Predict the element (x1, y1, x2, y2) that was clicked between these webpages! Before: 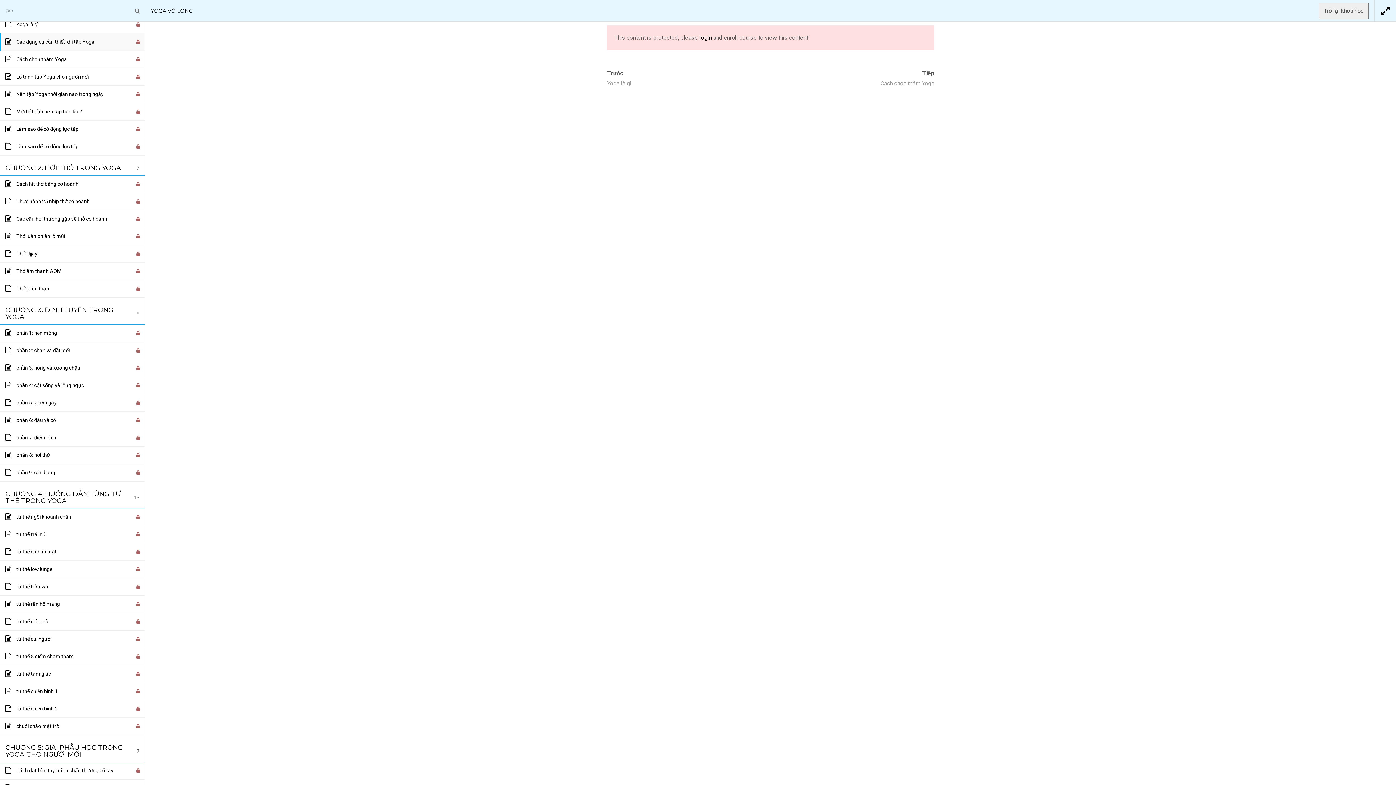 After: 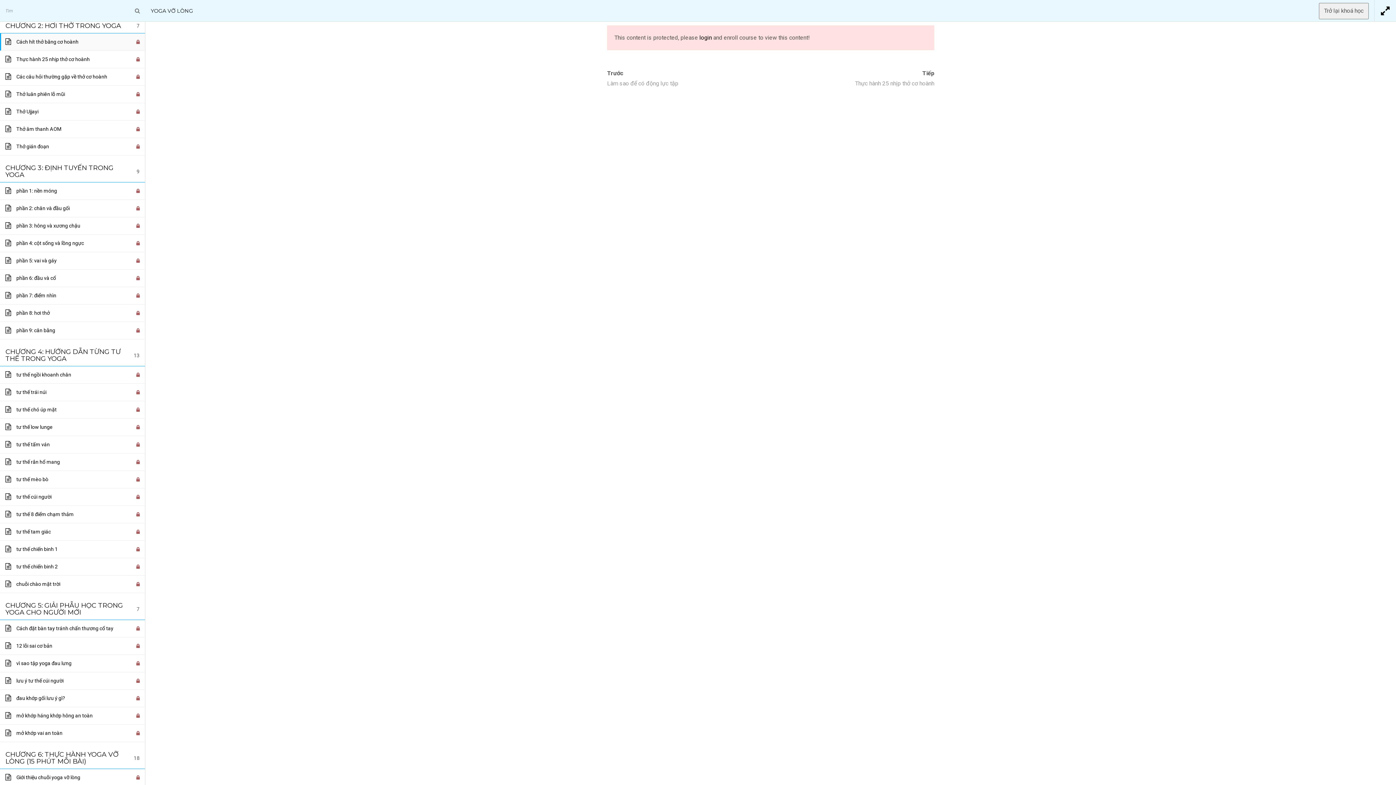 Action: label: Cách hít thở bằng cơ hoành	 bbox: (5, 175, 139, 192)